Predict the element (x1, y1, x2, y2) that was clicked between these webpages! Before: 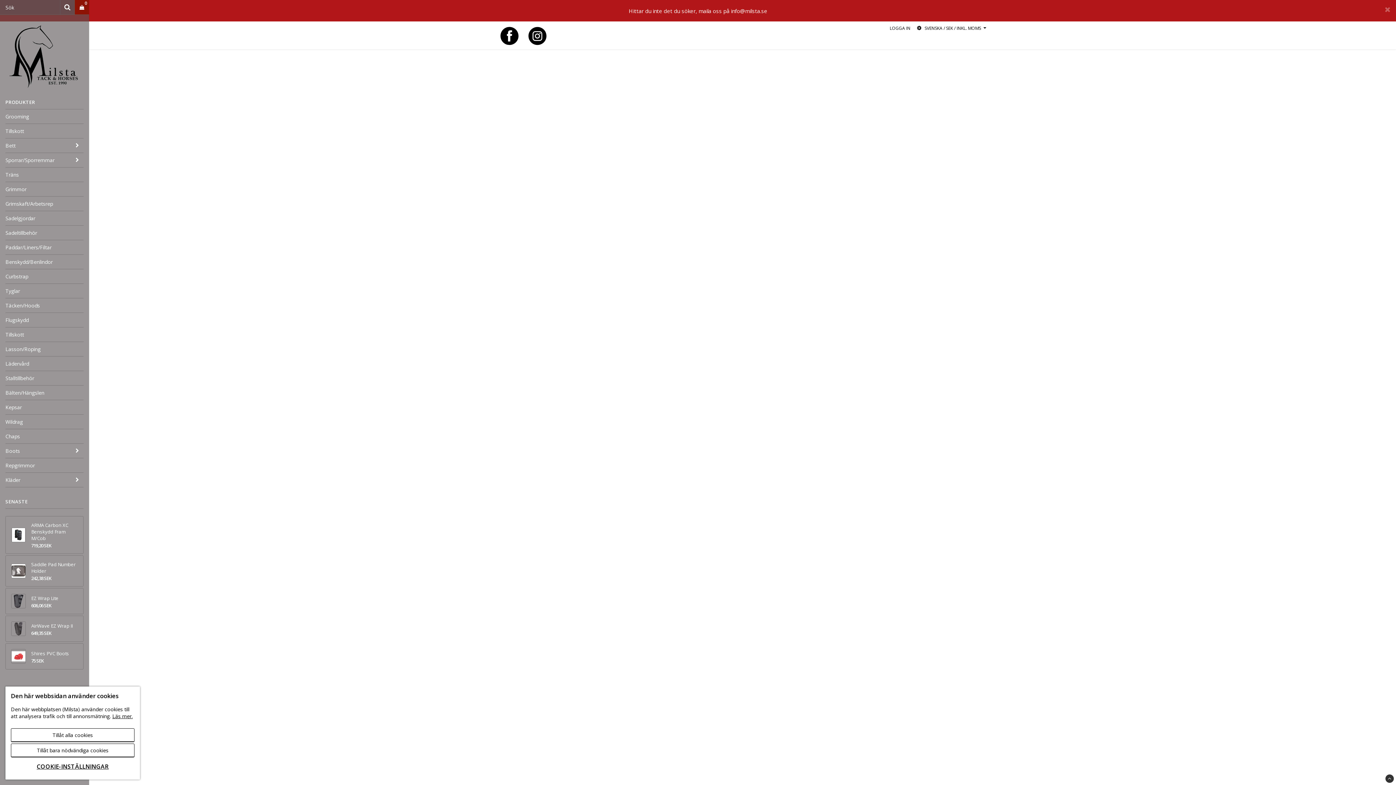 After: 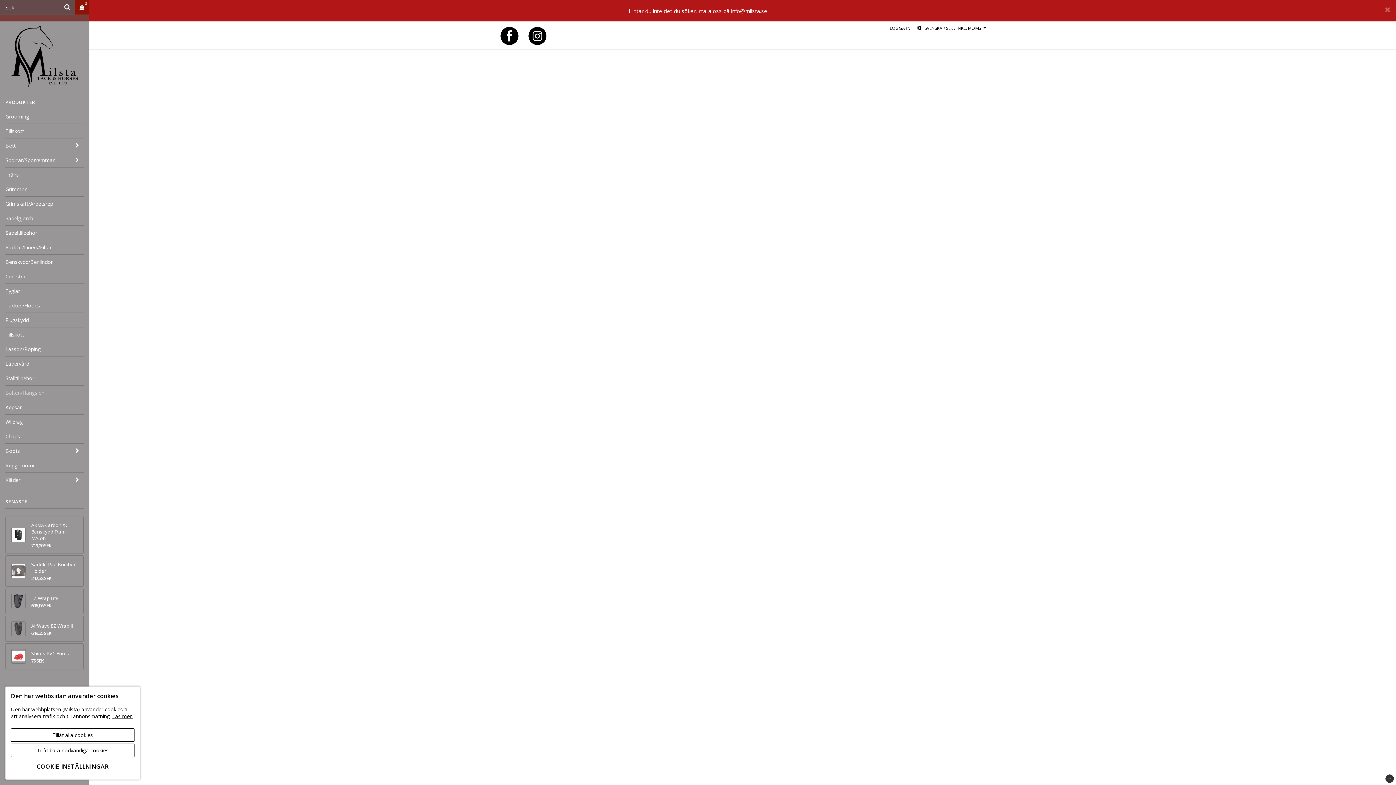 Action: label: Bälten/Hängslen bbox: (5, 385, 83, 400)